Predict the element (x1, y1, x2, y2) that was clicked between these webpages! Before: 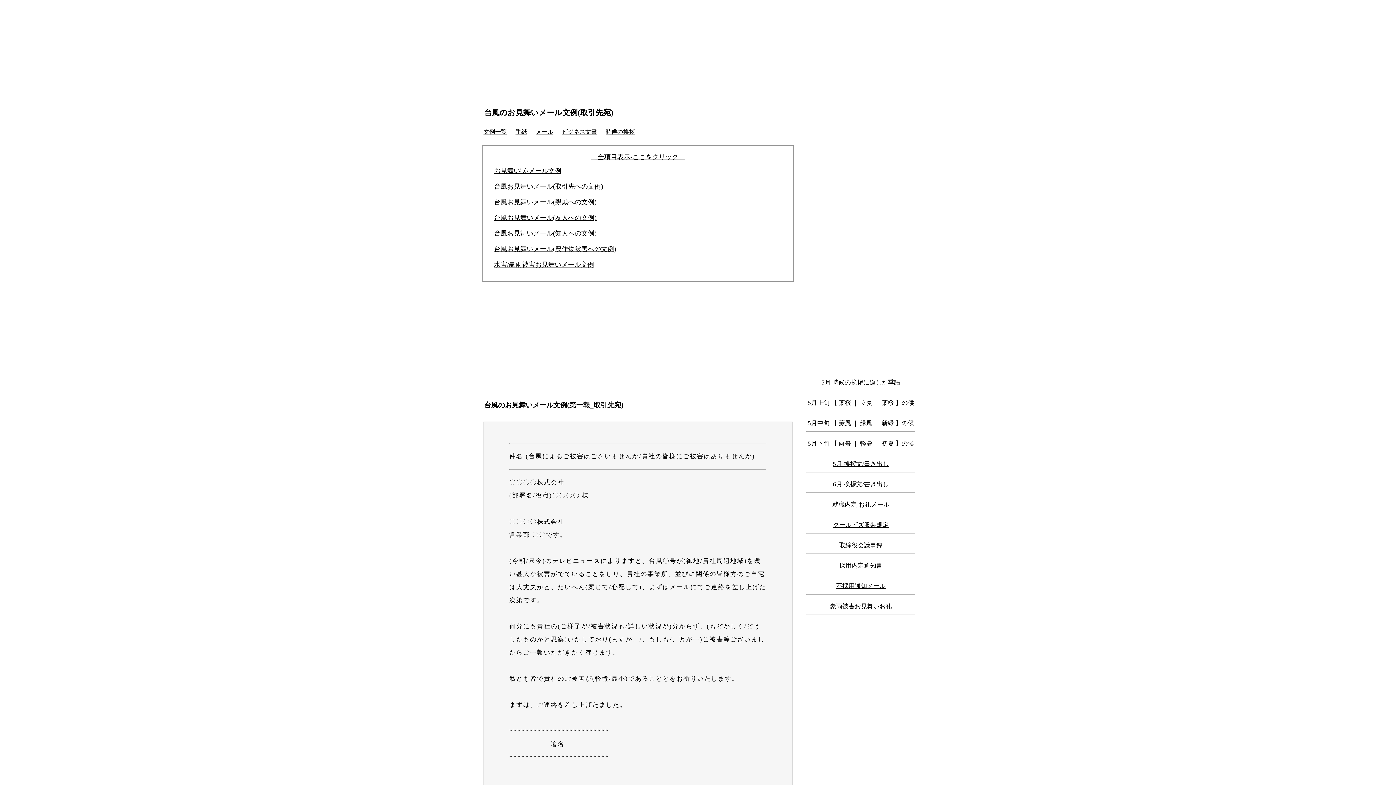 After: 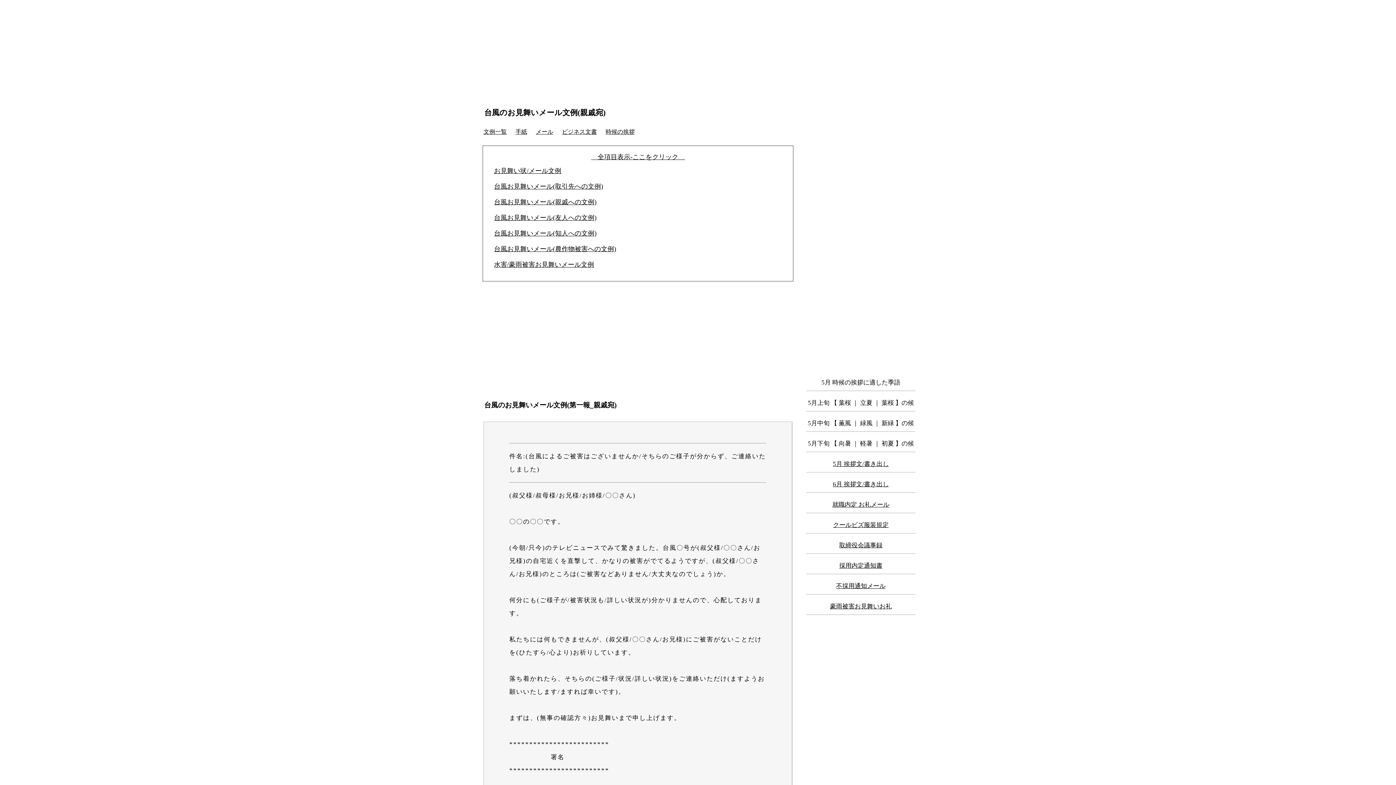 Action: label: 台風お見舞いメール(親戚への文例) bbox: (494, 198, 596, 205)